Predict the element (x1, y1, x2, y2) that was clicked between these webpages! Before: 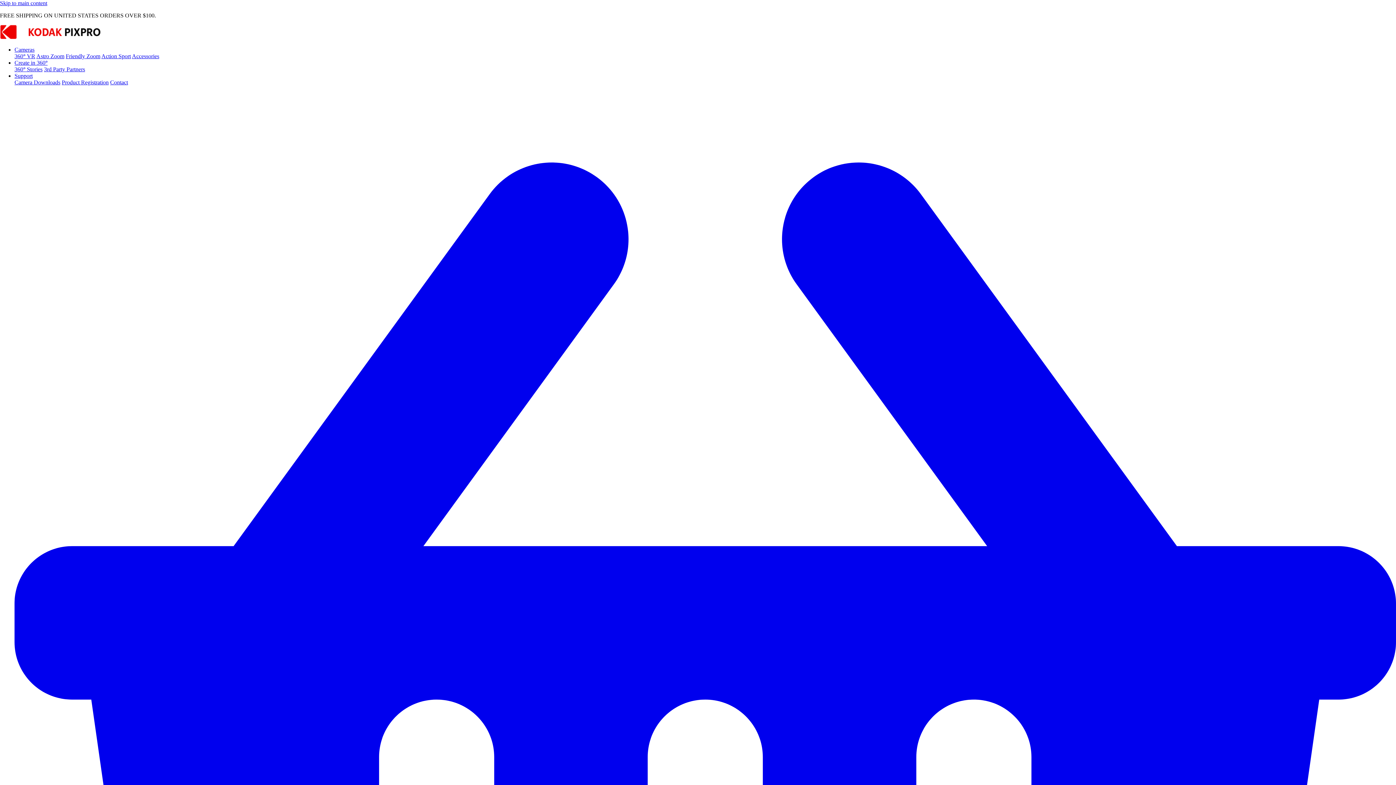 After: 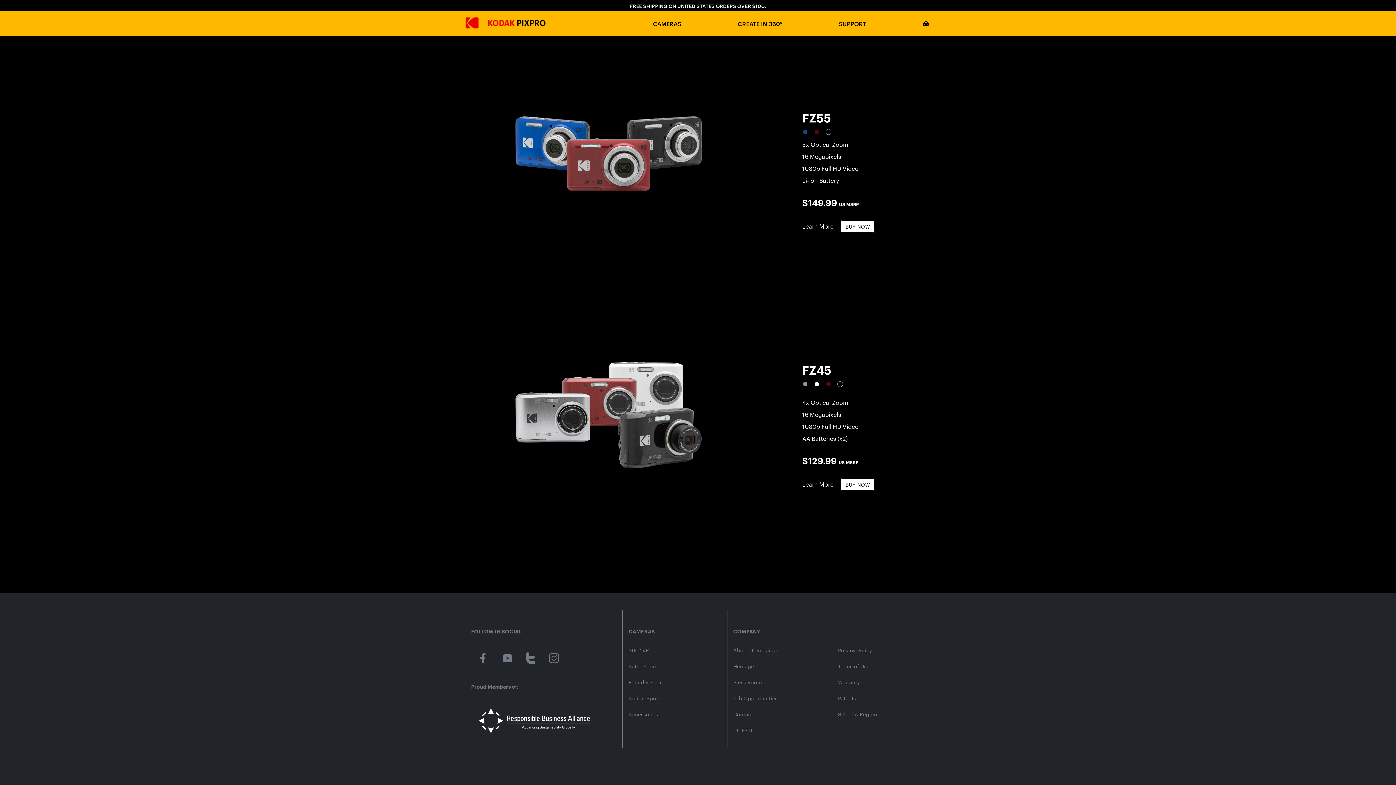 Action: bbox: (65, 53, 100, 59) label: Friendly Zoom